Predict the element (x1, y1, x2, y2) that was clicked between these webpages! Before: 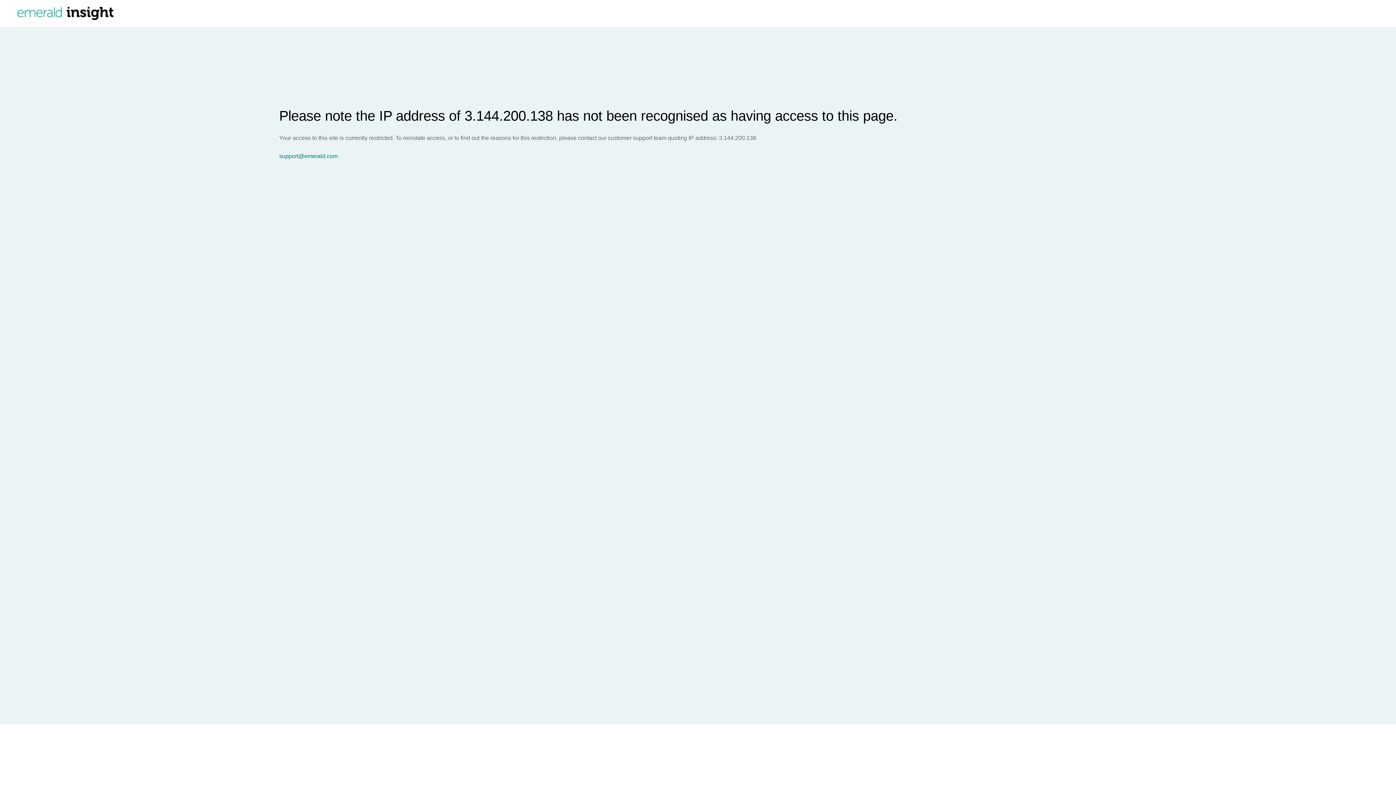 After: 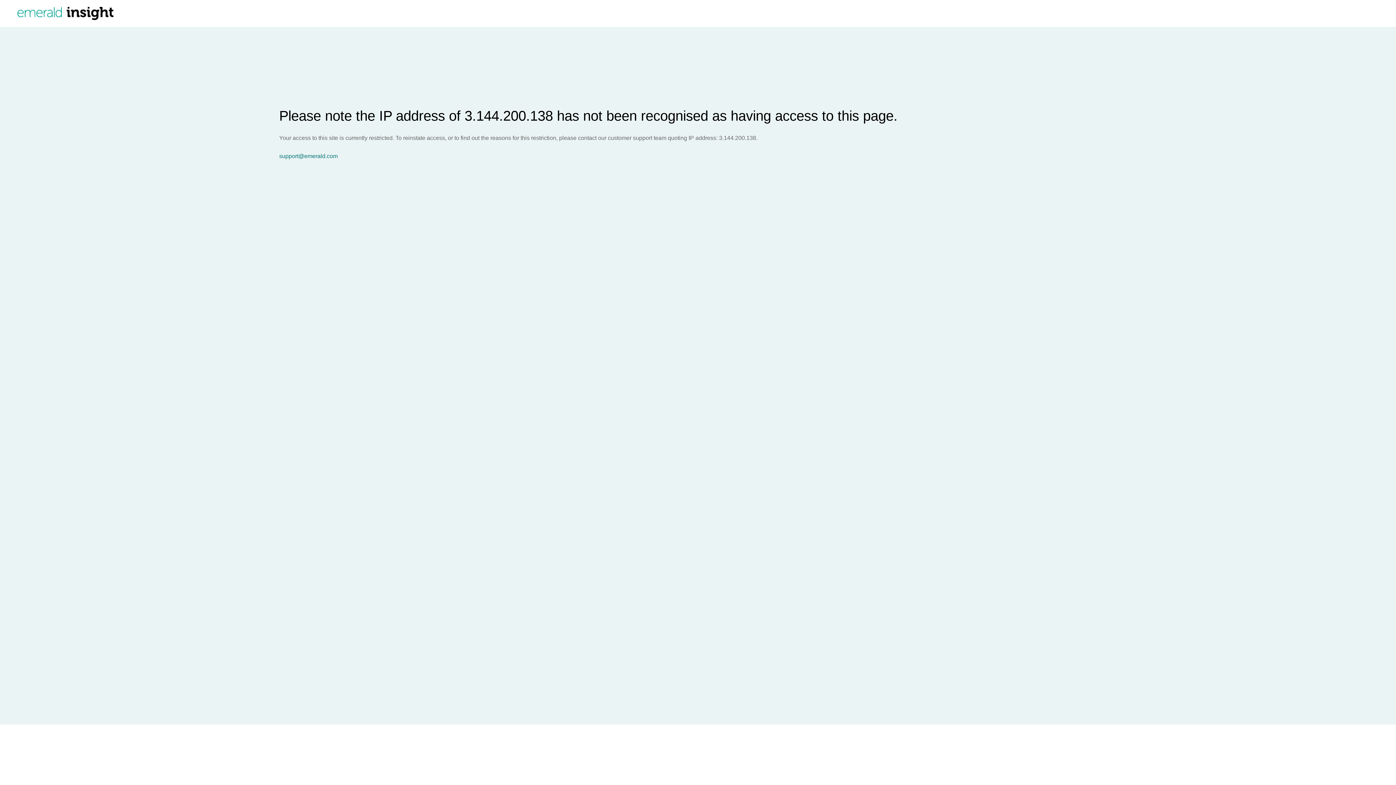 Action: bbox: (279, 153, 1396, 159) label: support@emerald.com